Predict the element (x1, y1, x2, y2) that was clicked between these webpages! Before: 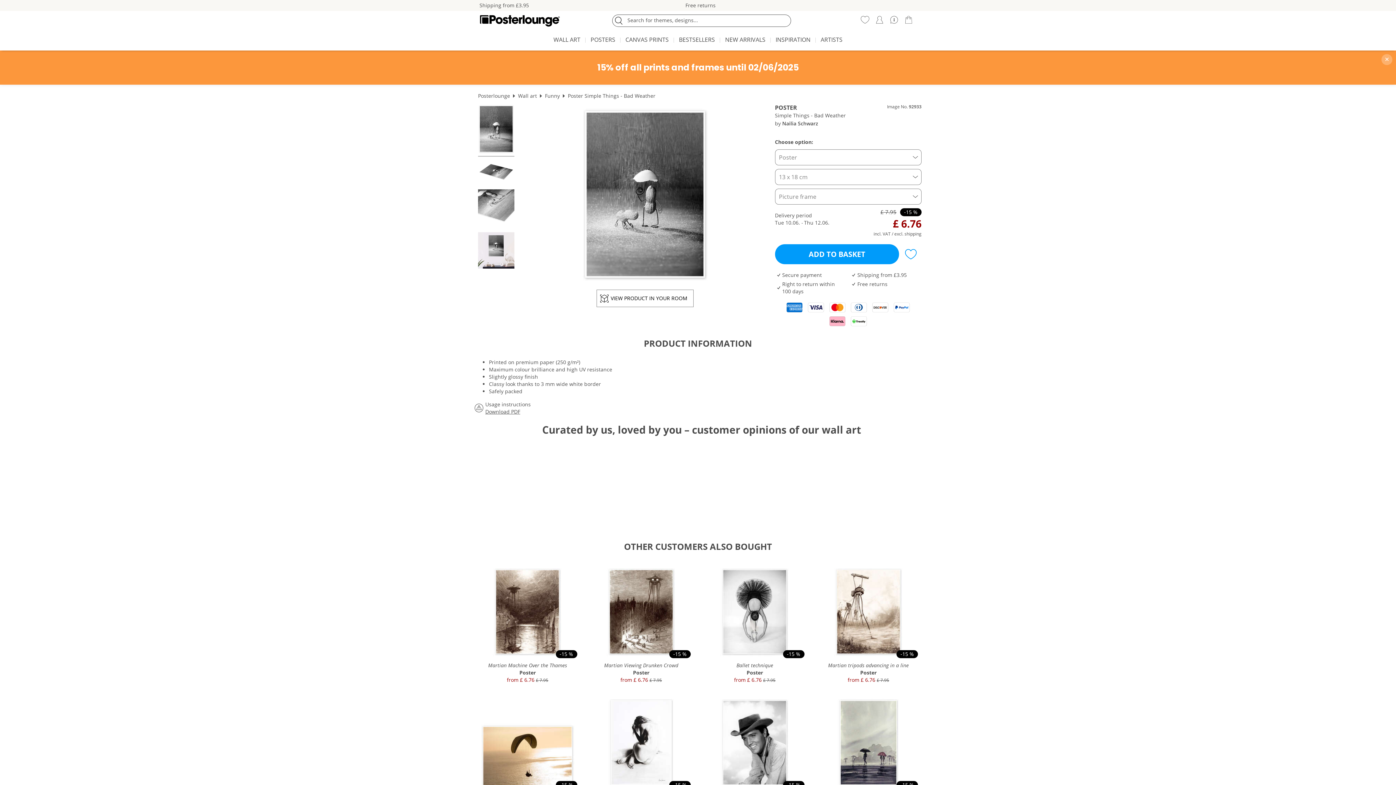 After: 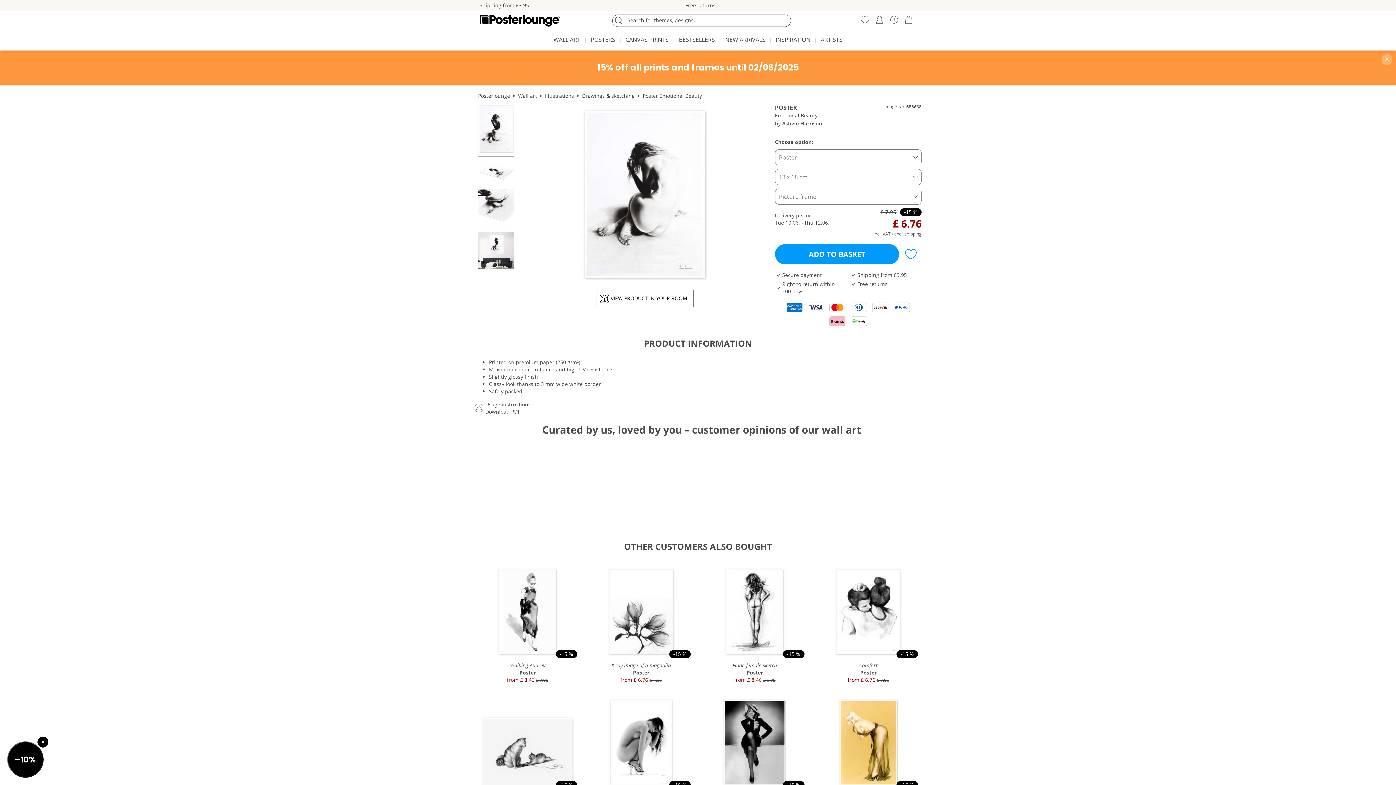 Action: bbox: (588, 693, 694, 816) label: -15 %
Emotional Beauty
Poster
from £ 6.76 £ 7.95